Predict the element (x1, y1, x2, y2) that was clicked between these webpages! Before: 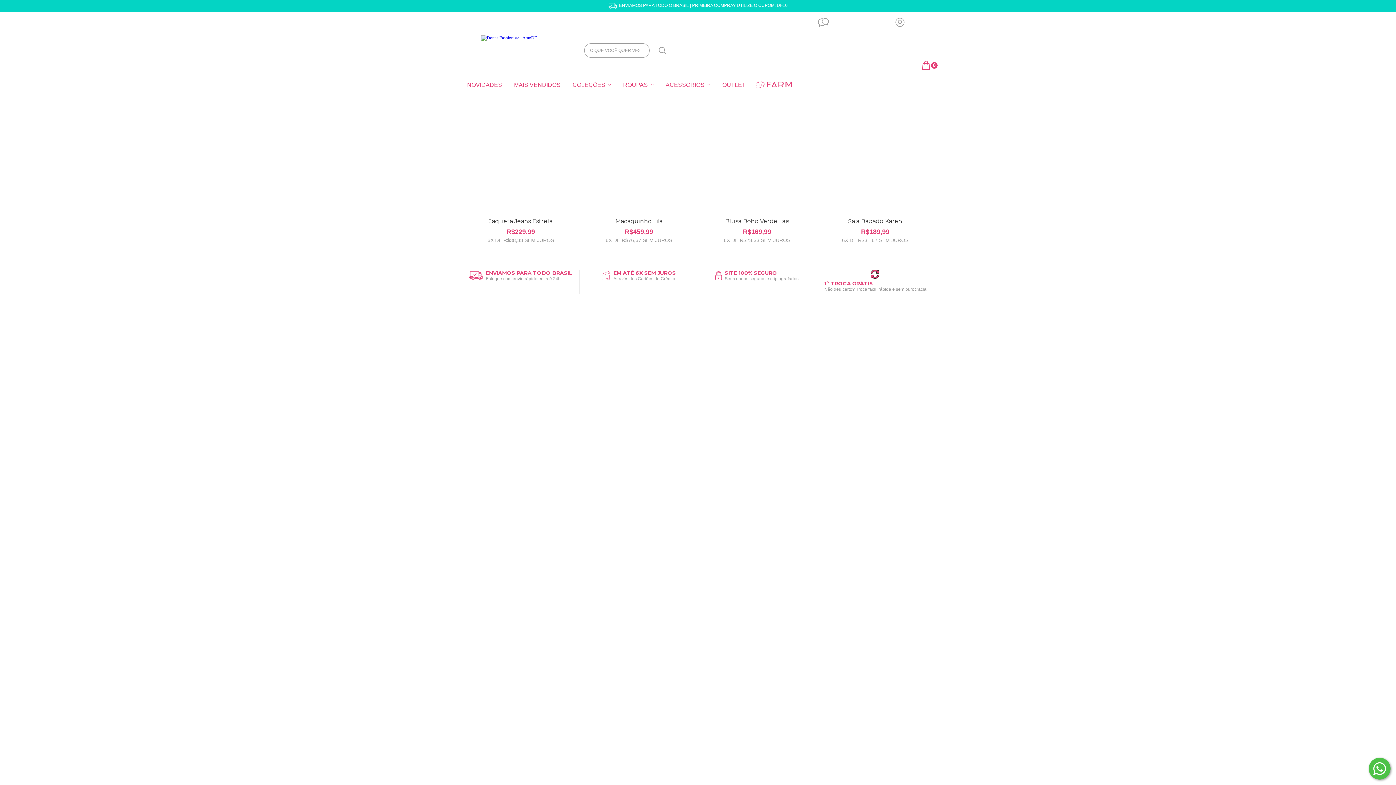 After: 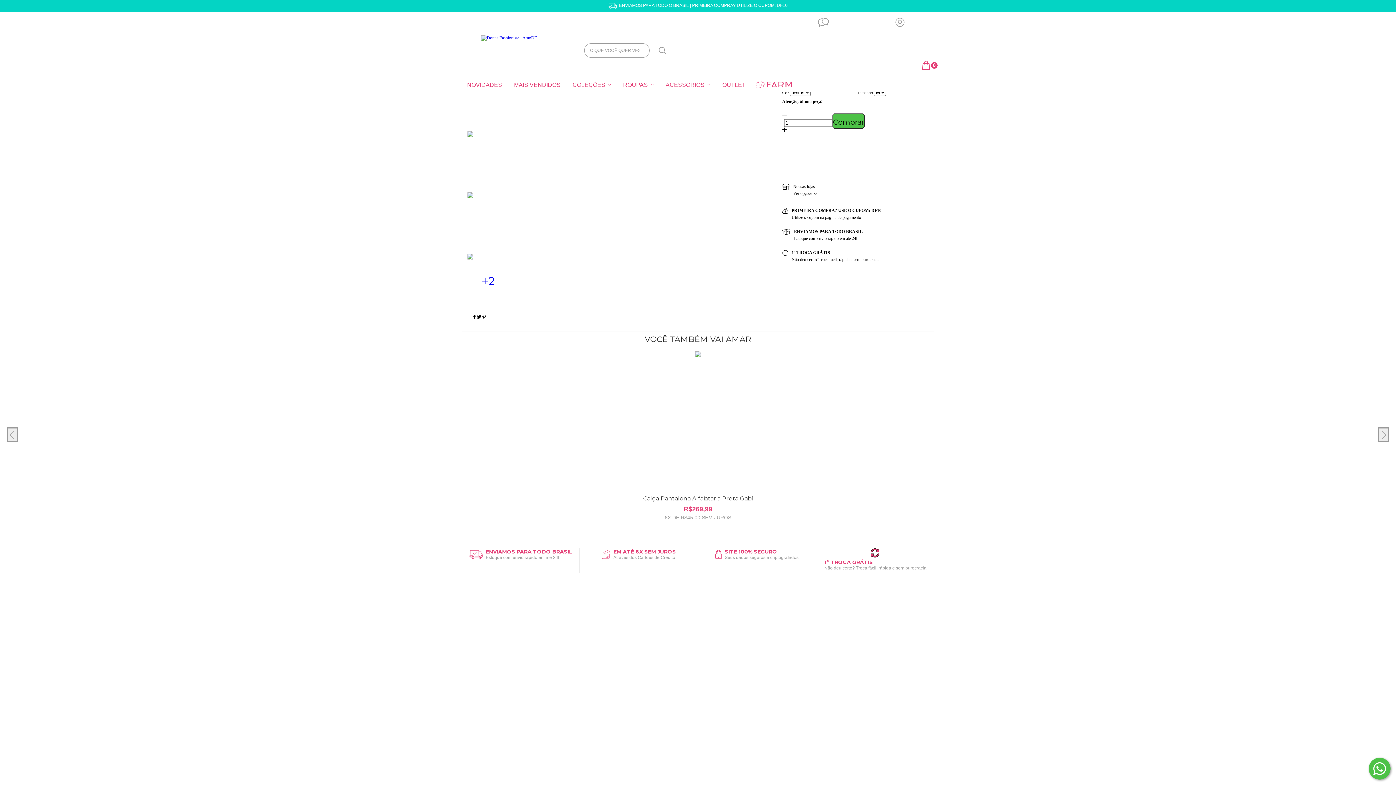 Action: label: Macaquinho Lila bbox: (585, 217, 692, 236)